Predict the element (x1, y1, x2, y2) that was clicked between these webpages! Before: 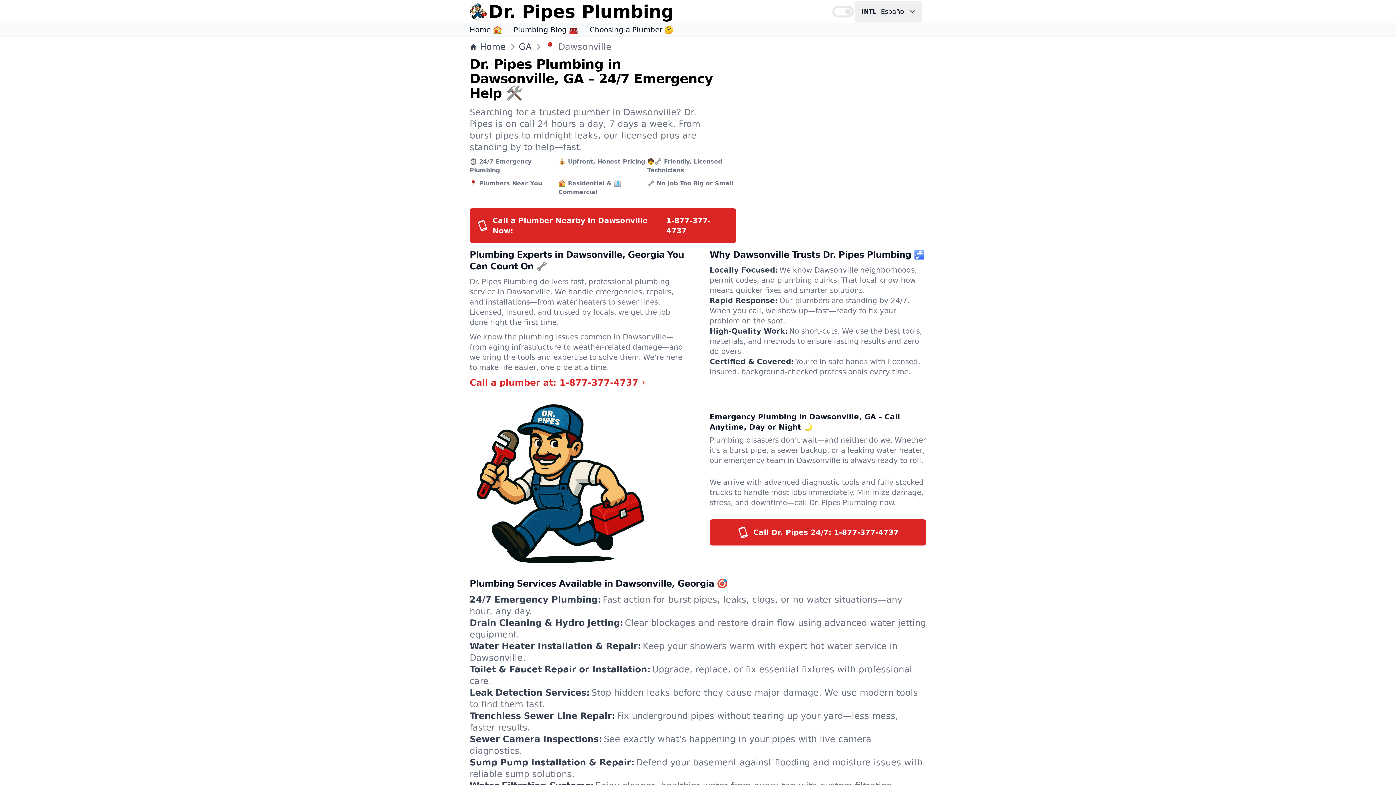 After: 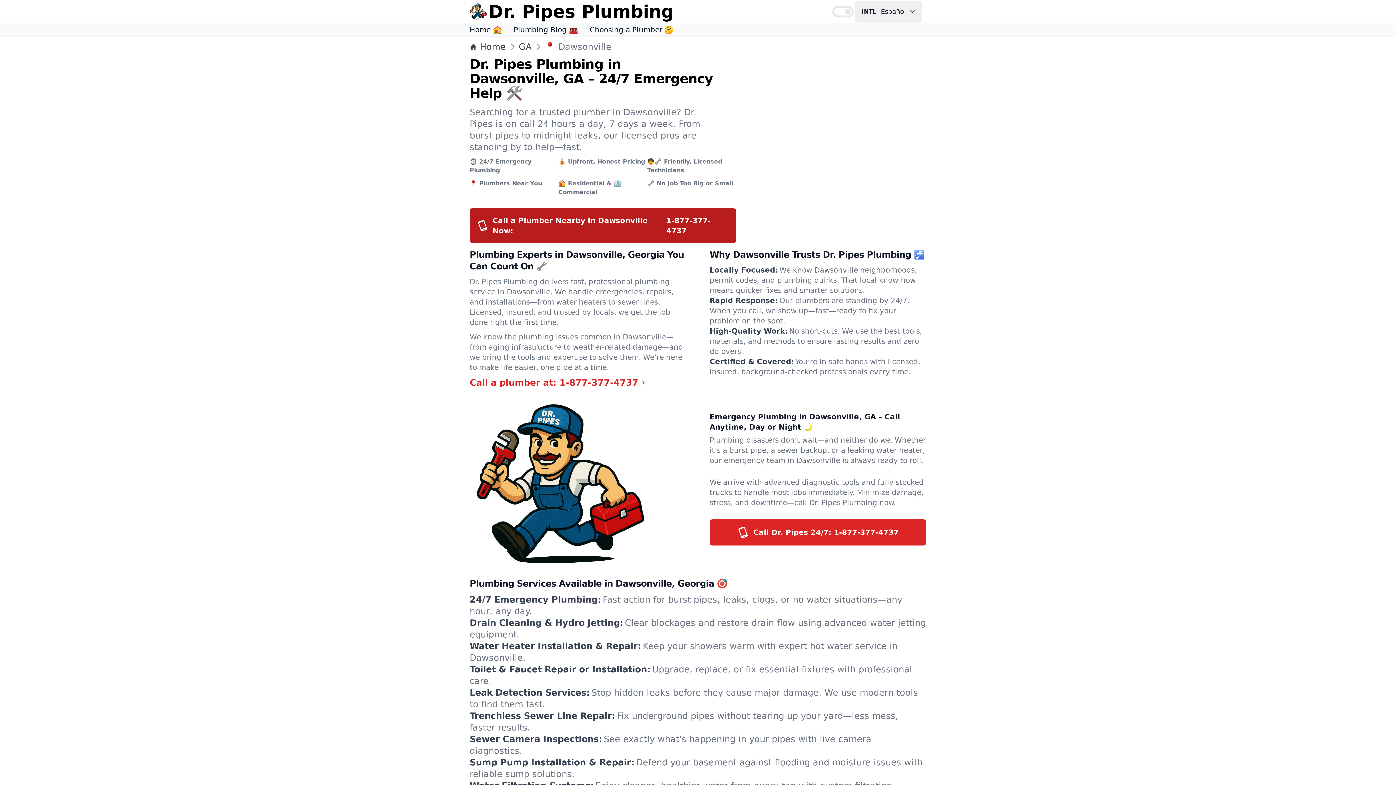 Action: bbox: (469, 208, 736, 243) label: Call a Plumber Nearby in Dawsonville Now:
1-877-377-4737